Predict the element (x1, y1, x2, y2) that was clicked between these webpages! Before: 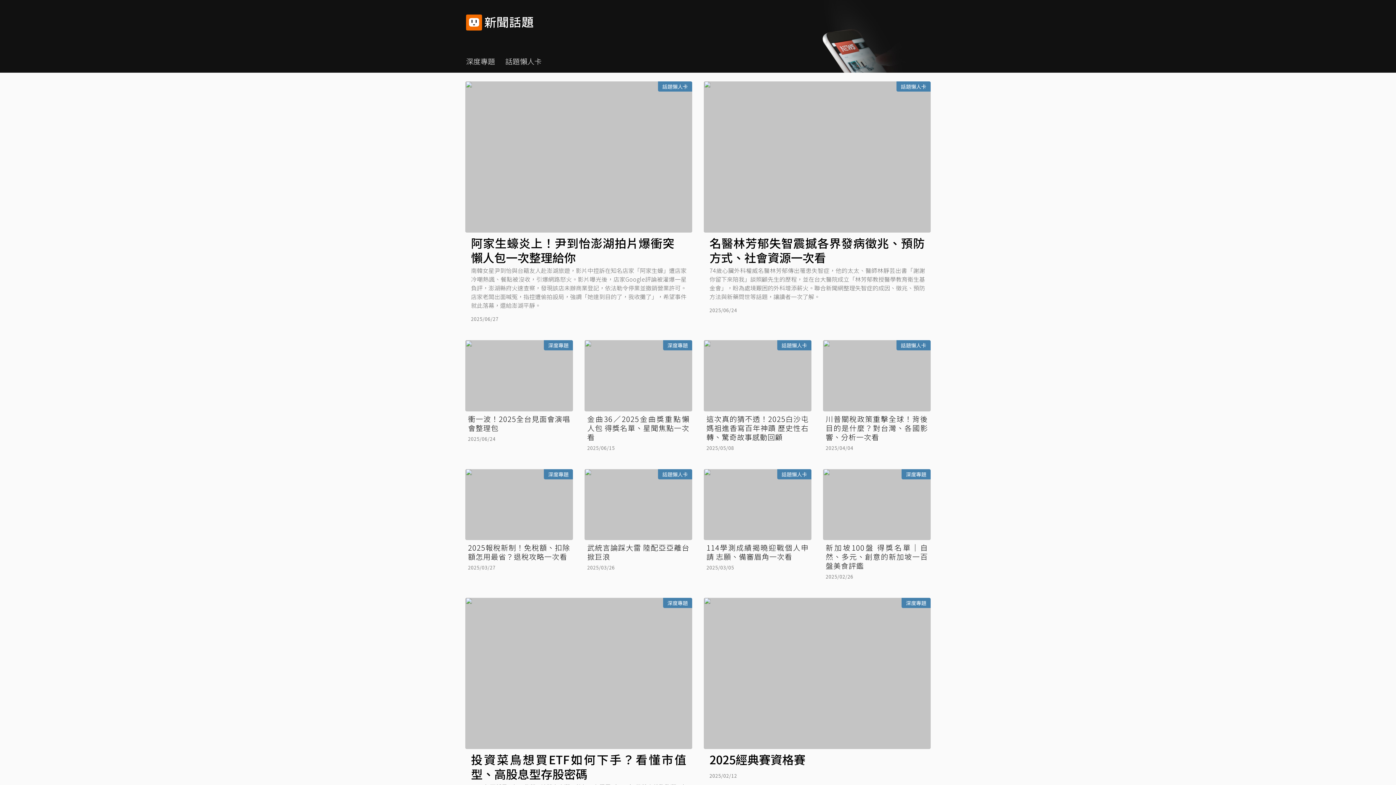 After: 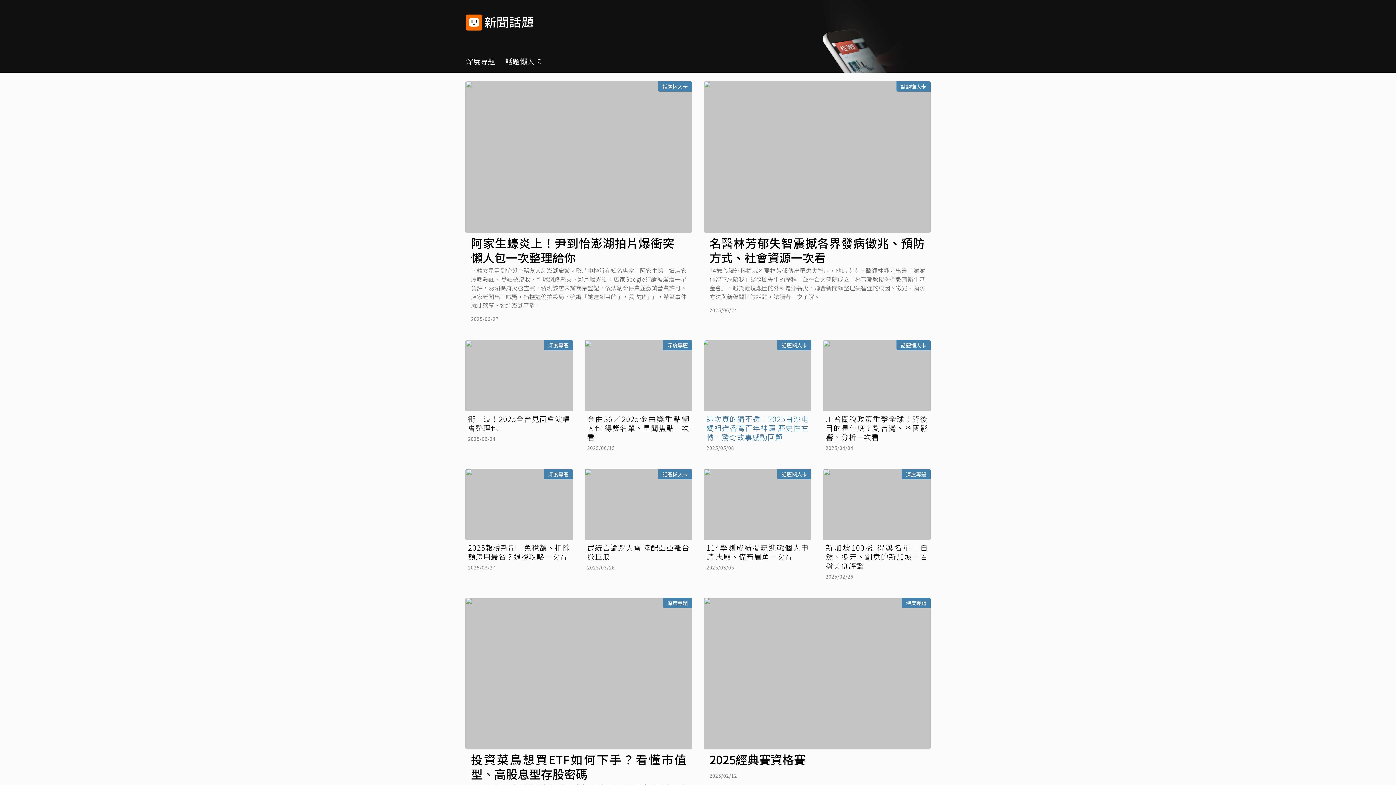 Action: bbox: (704, 340, 811, 451) label: 話題懶人卡
這次真的猜不透！2025白沙屯媽祖進香寫百年神蹟 歷史性右轉、驚奇故事感動回顧
2025/05/08